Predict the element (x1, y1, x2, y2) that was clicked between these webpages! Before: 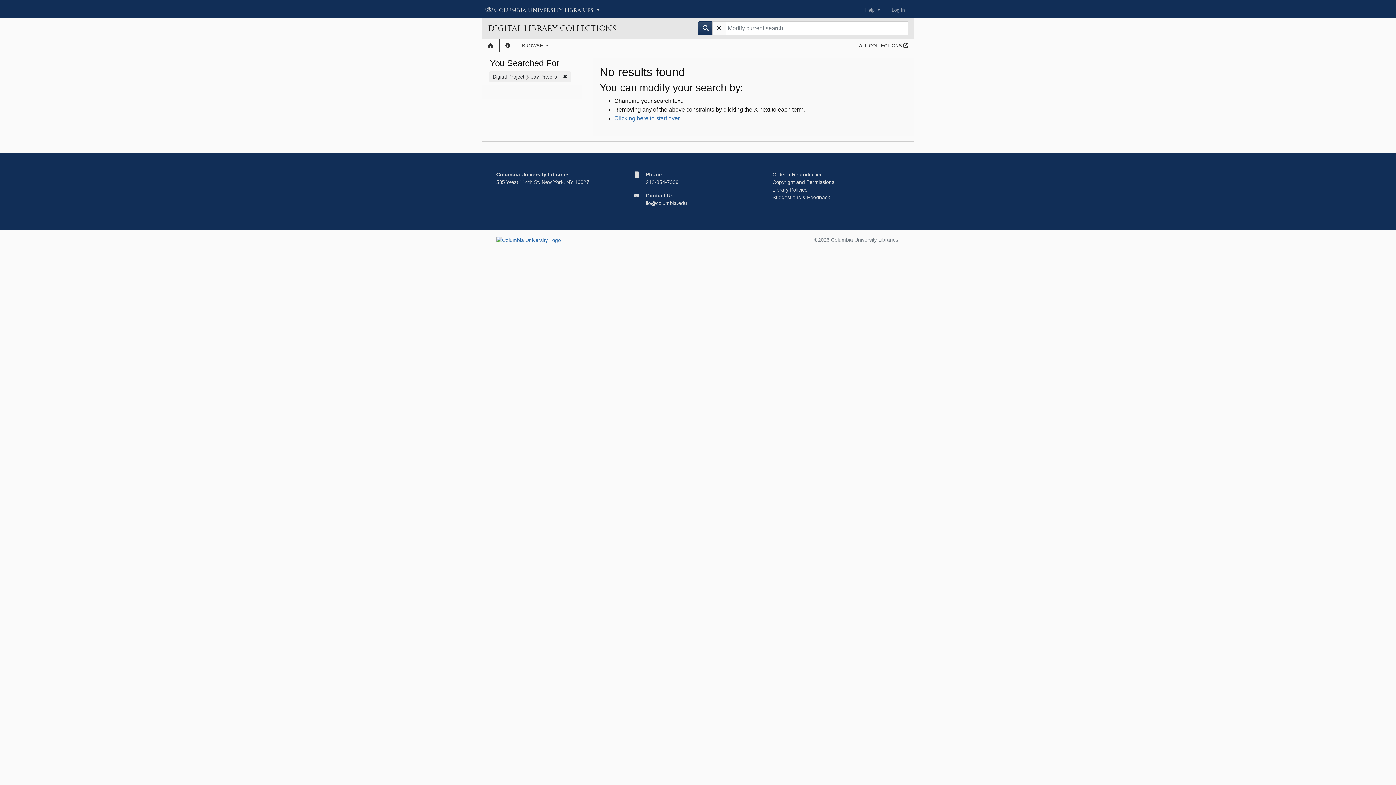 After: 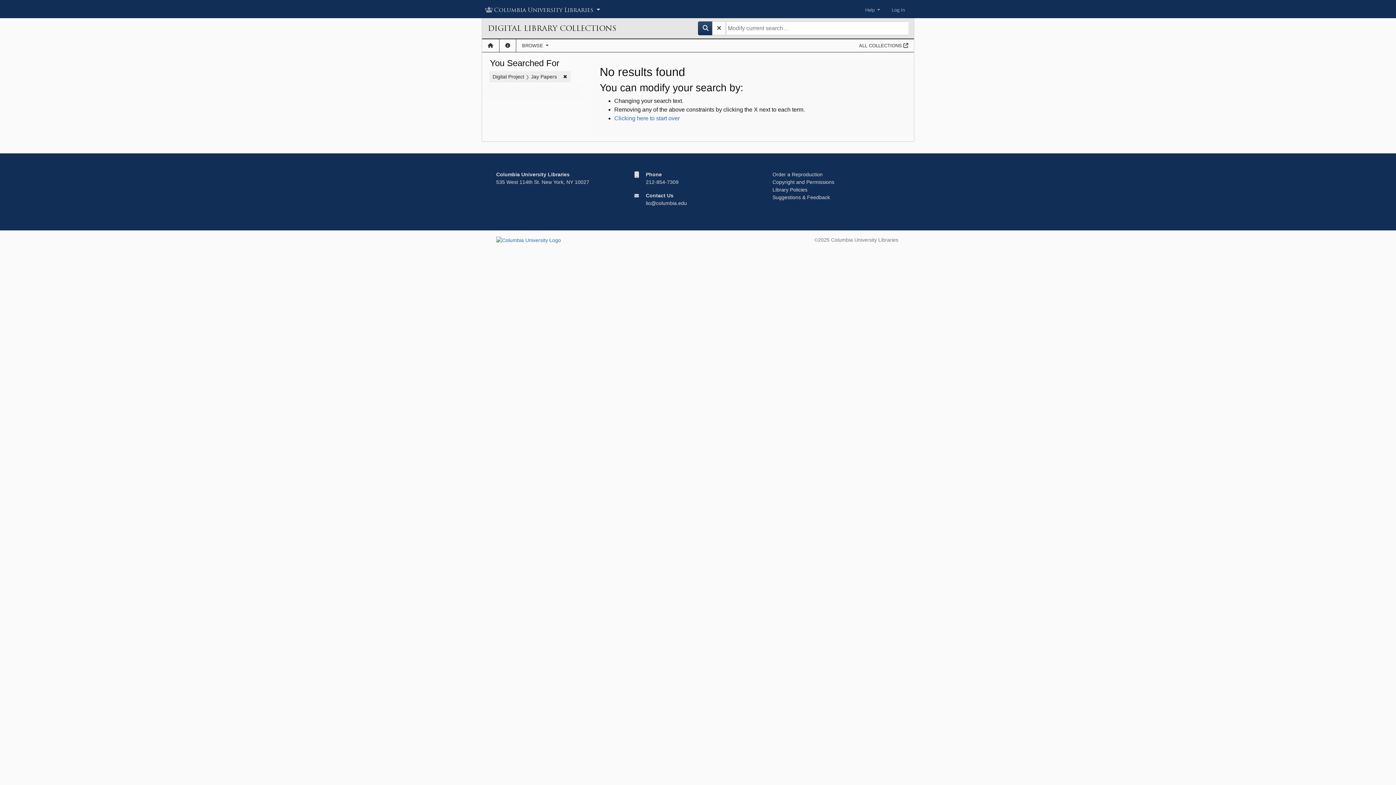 Action: bbox: (698, 21, 713, 35)